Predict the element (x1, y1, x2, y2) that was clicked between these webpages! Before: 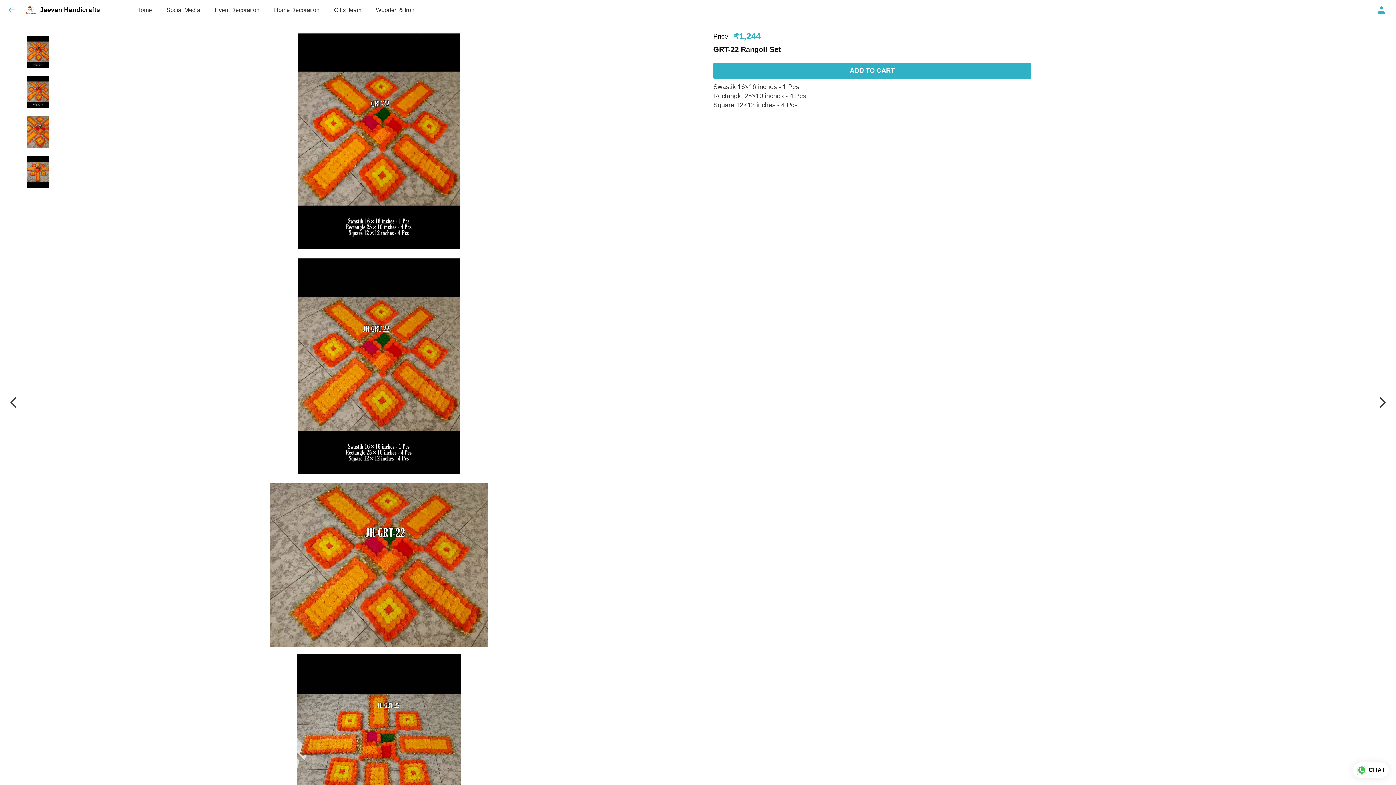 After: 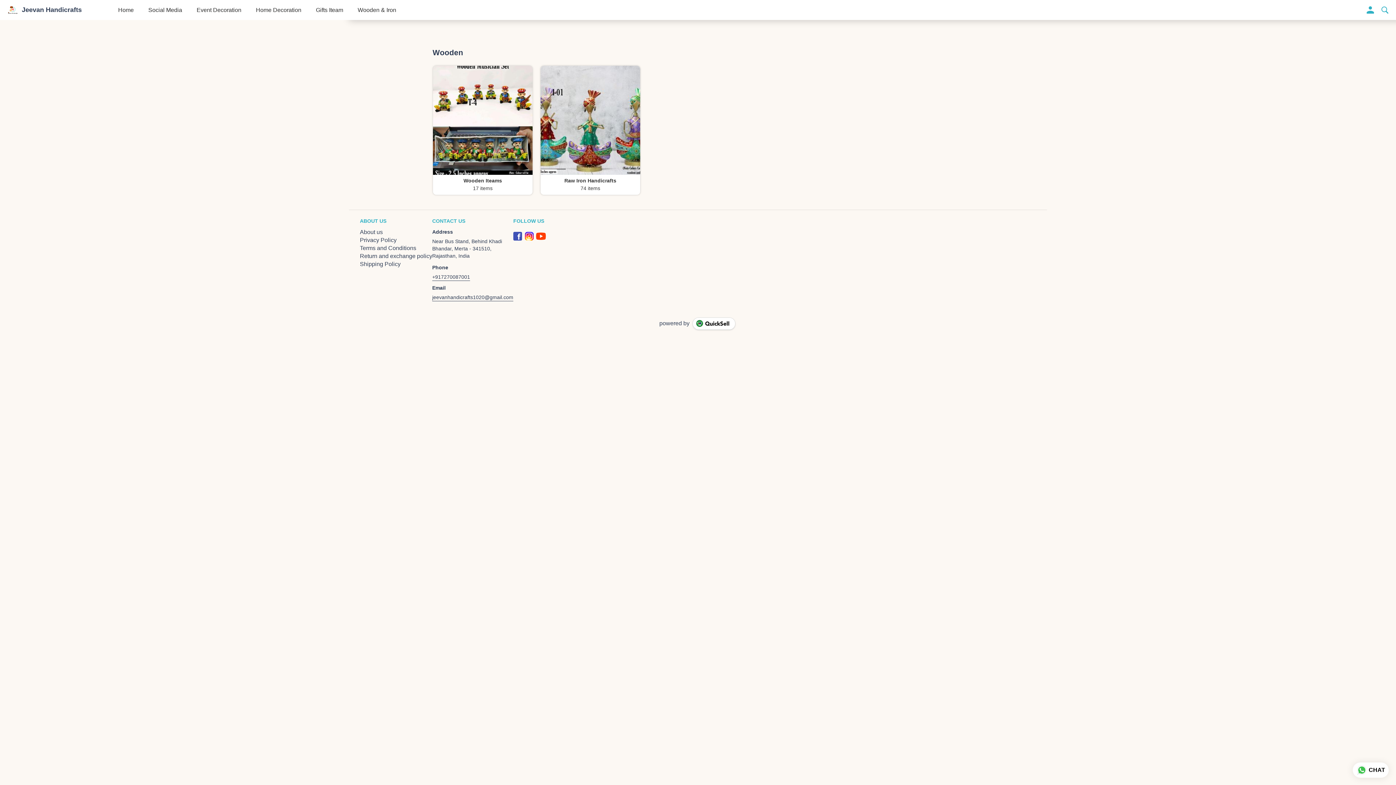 Action: bbox: (376, 0, 414, 20) label: Wooden & Iron